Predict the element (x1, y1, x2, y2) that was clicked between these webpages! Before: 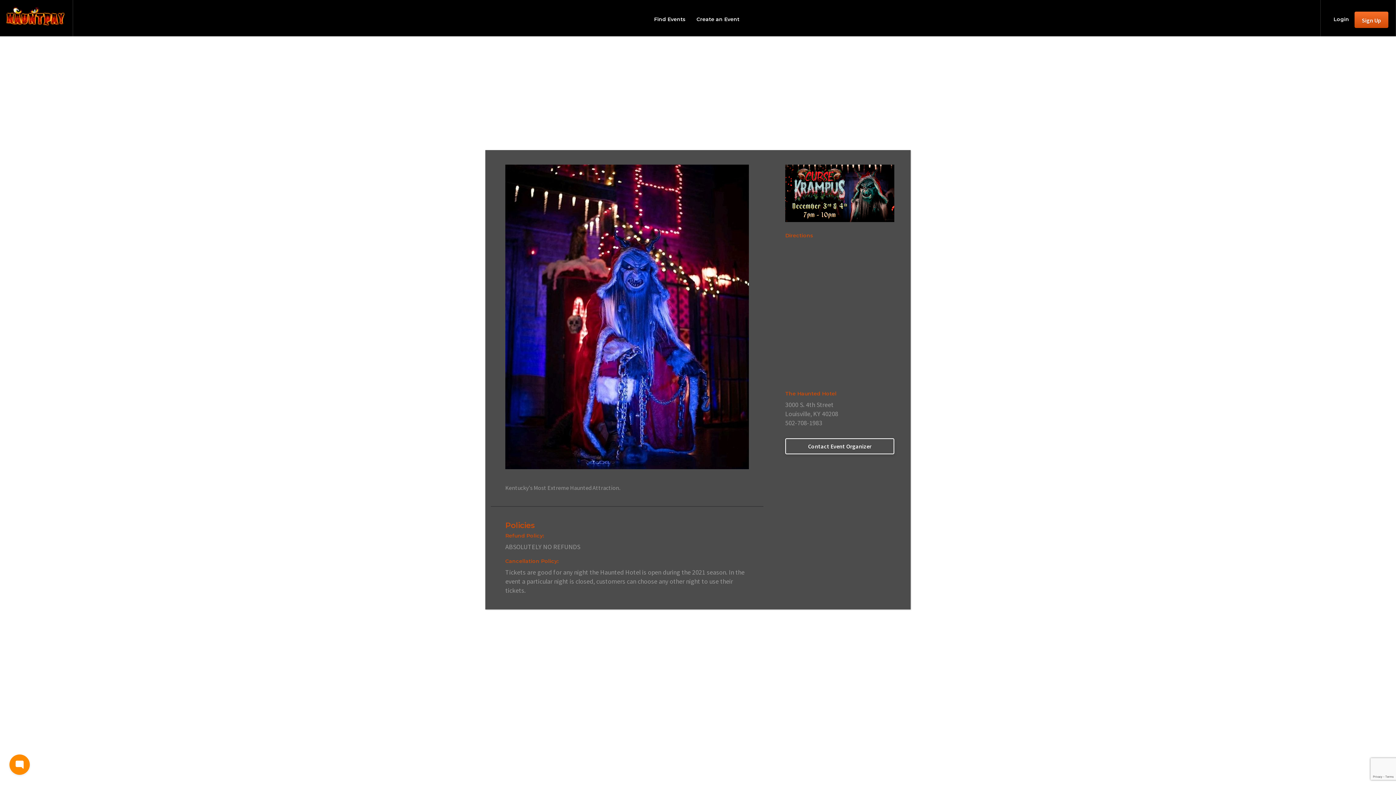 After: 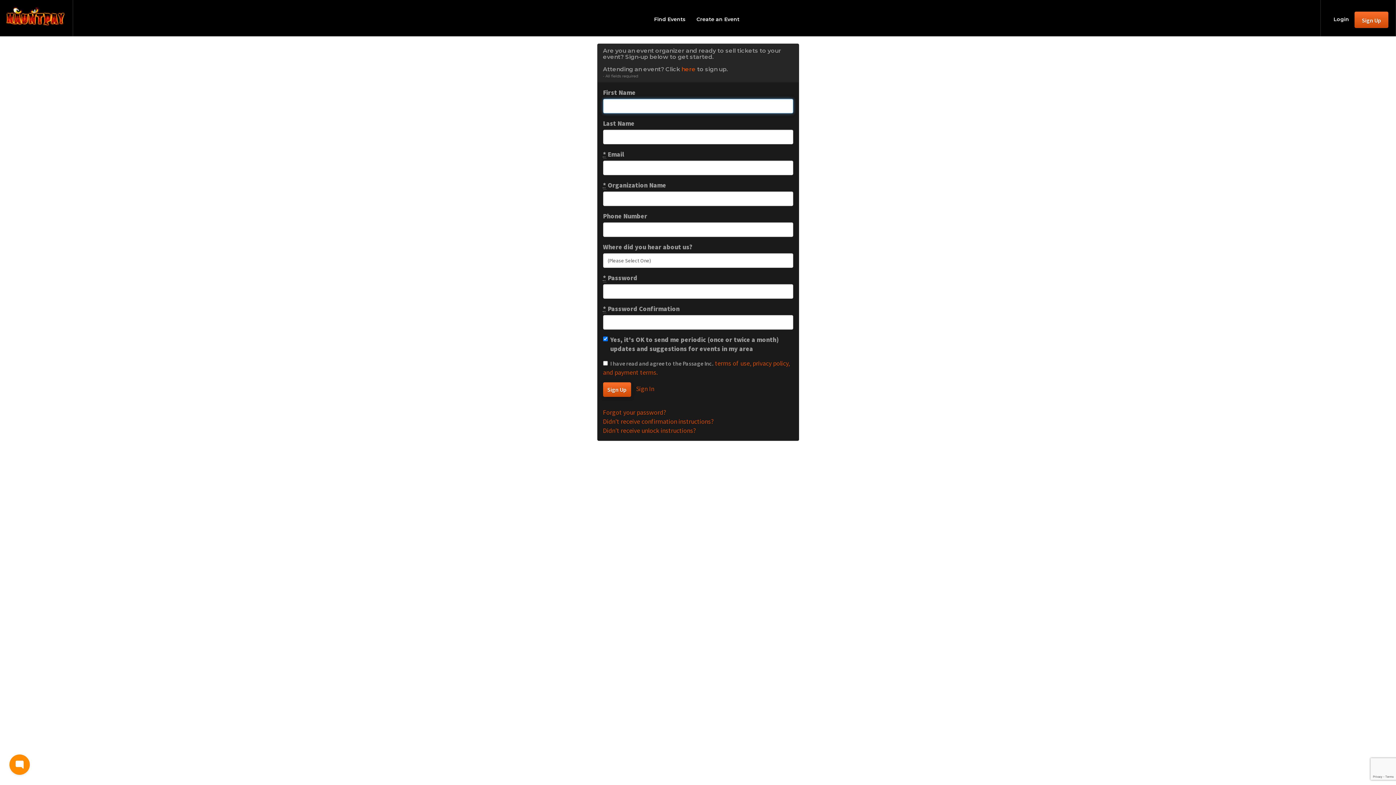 Action: label: Create an Event bbox: (691, 10, 745, 28)